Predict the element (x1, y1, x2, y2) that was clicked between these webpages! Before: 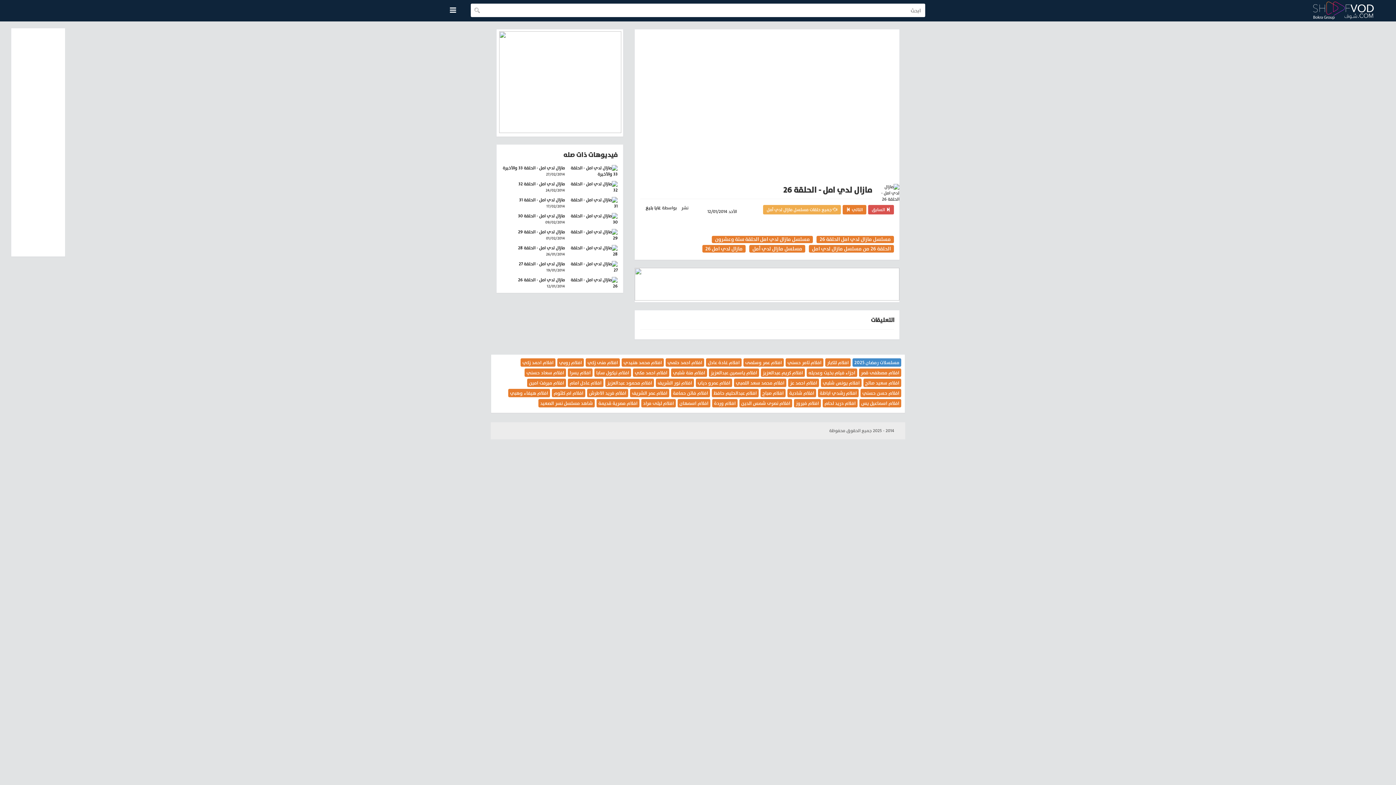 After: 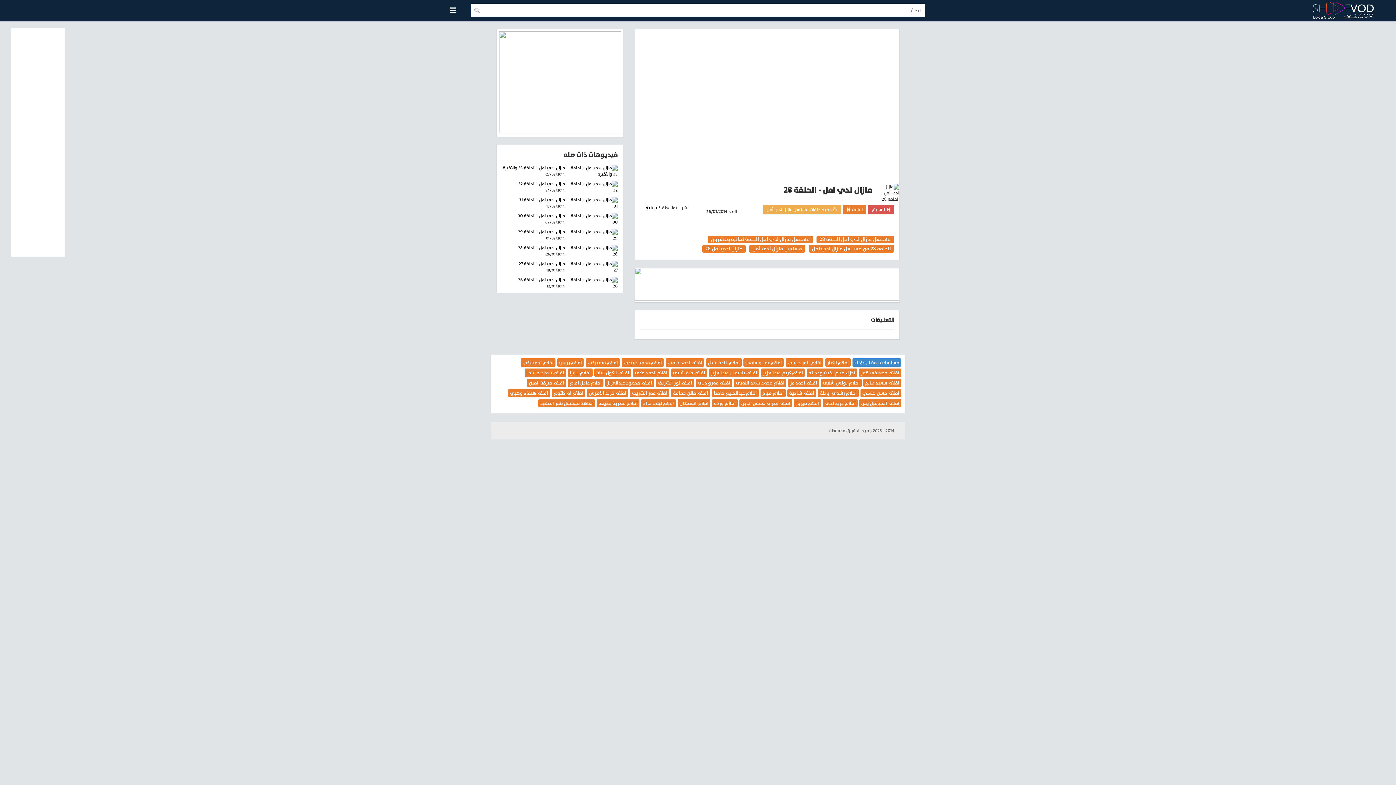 Action: bbox: (570, 245, 617, 257)